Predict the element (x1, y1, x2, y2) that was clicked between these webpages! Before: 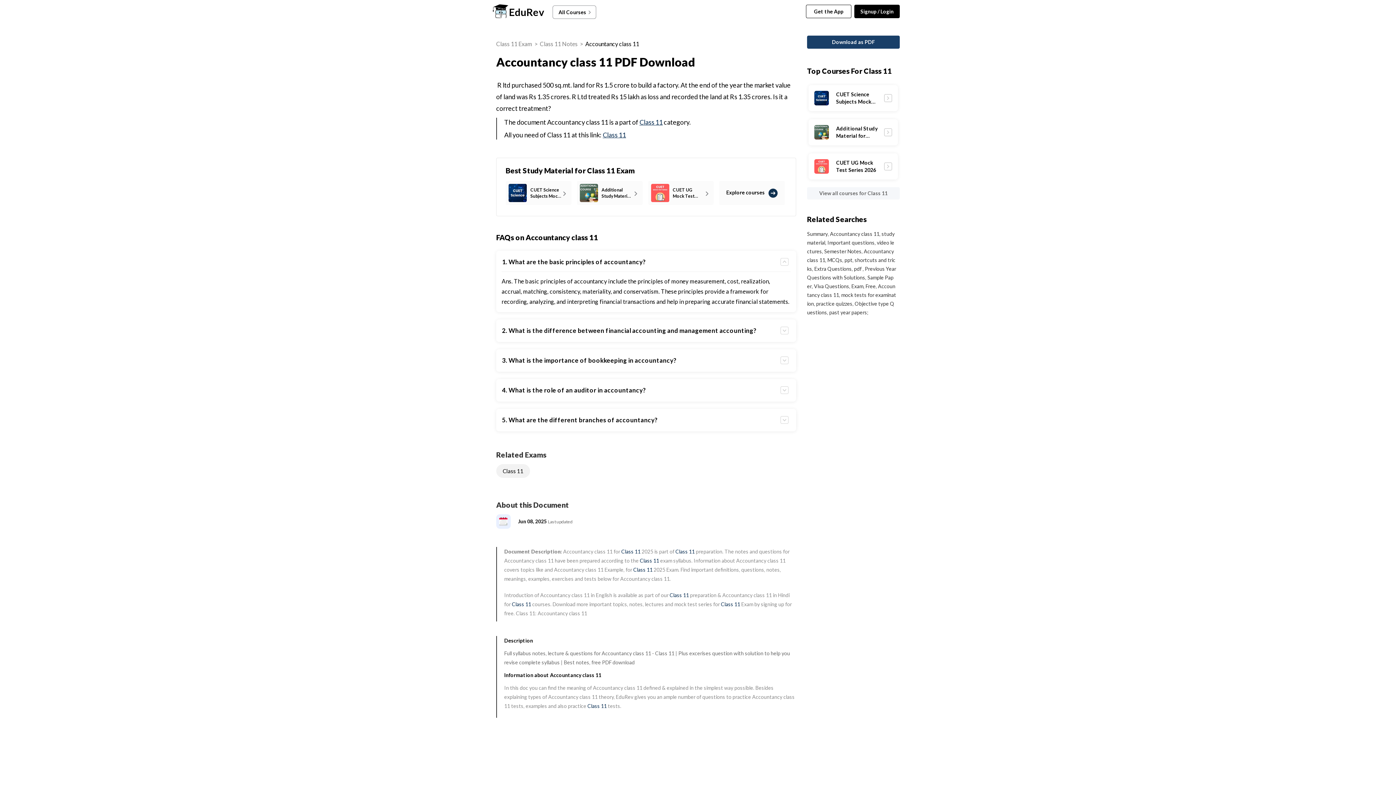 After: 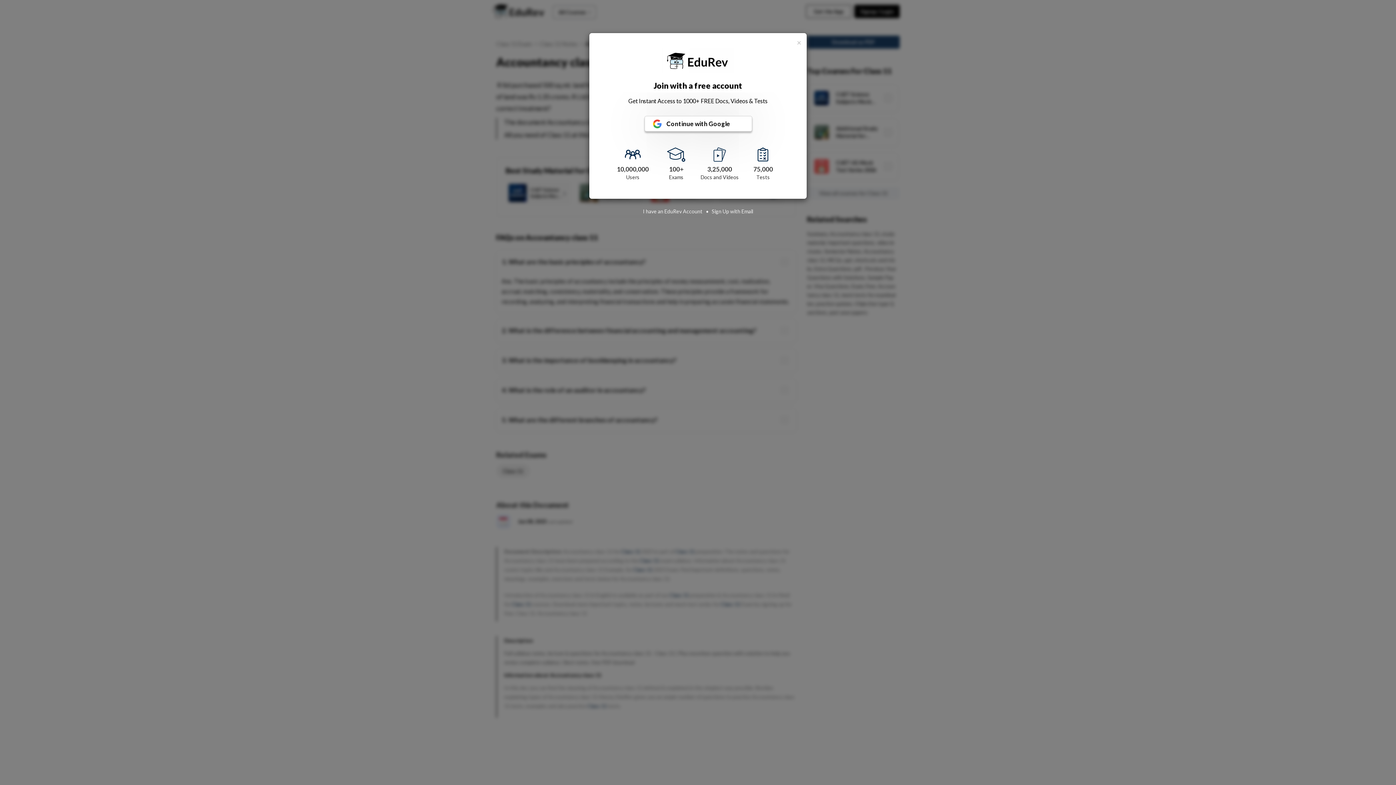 Action: label: Class 11 bbox: (640, 557, 659, 564)